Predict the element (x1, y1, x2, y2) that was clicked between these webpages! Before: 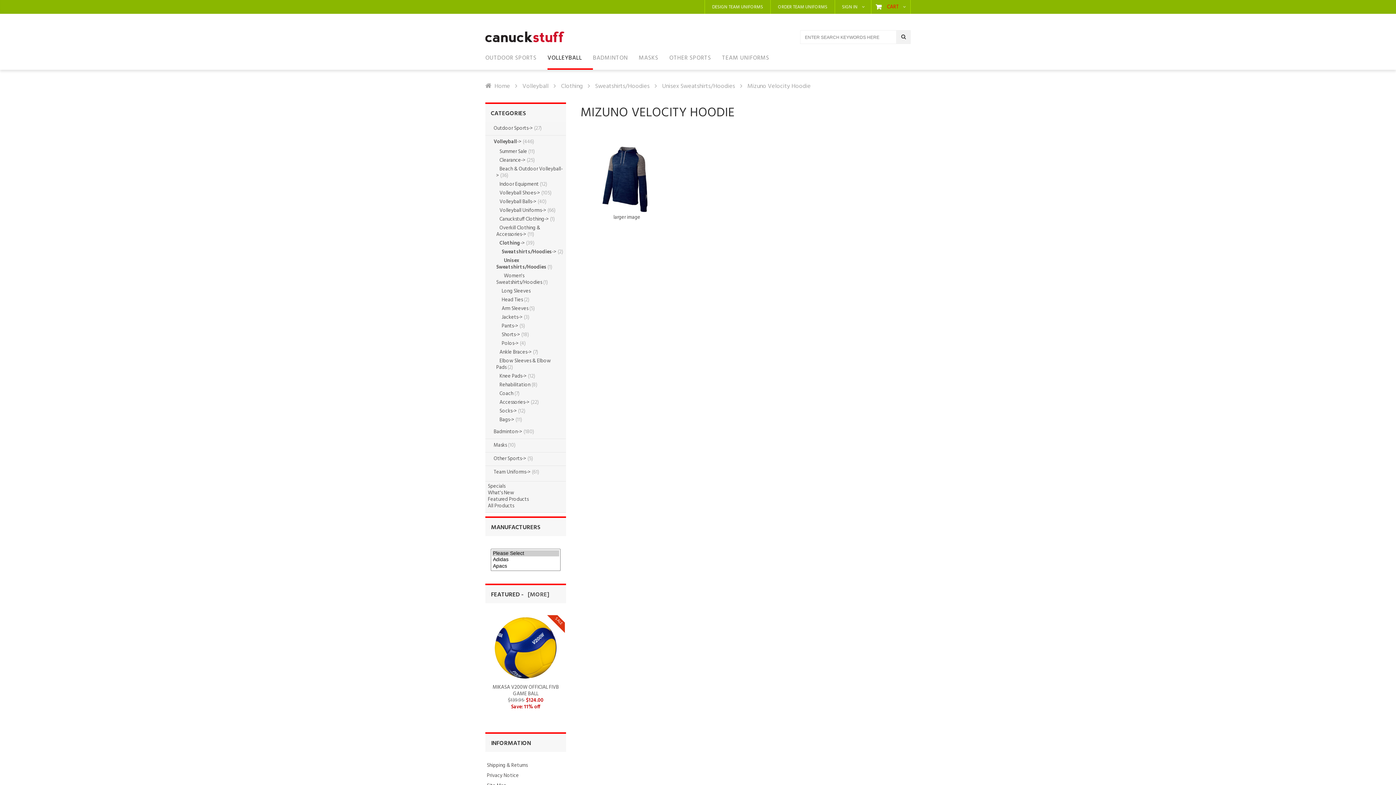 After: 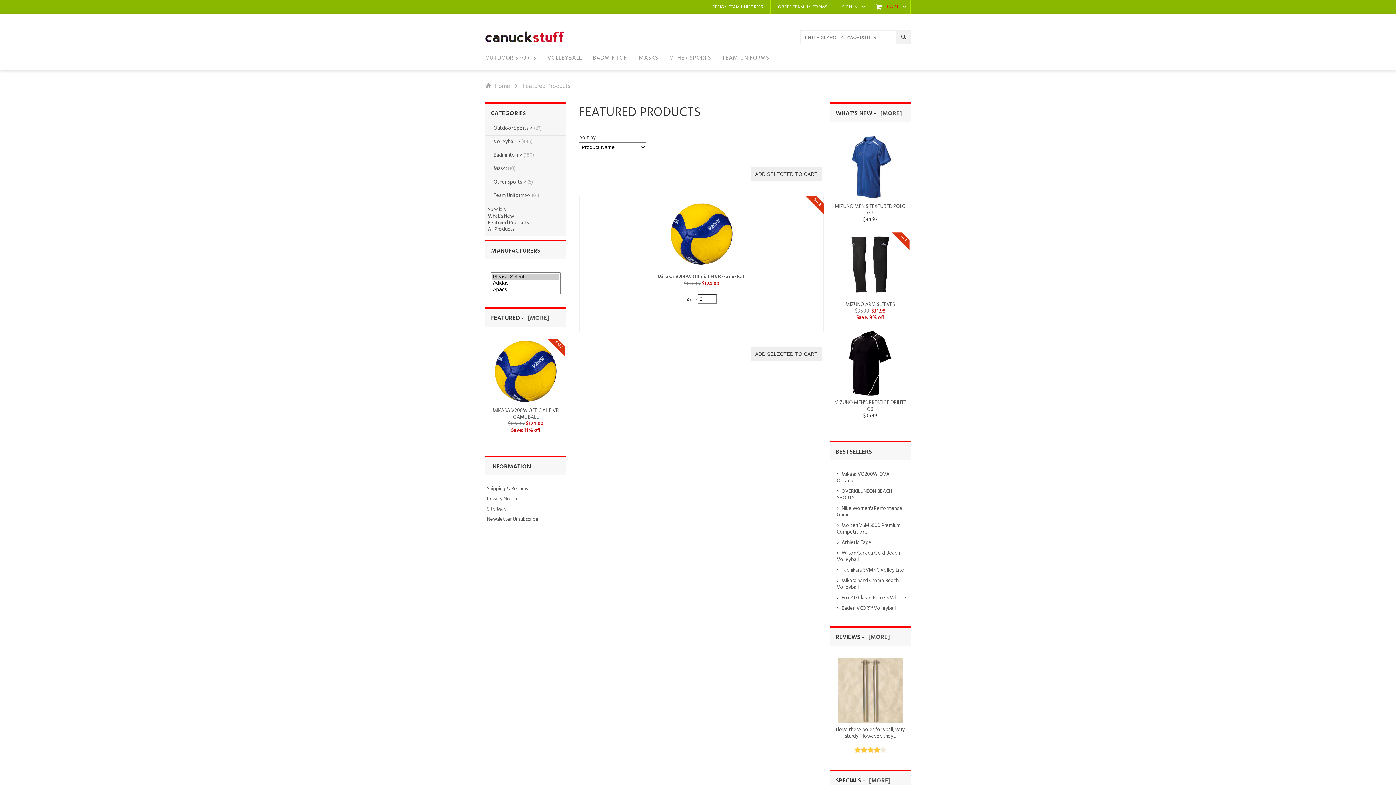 Action: label:   [MORE] bbox: (525, 590, 549, 599)